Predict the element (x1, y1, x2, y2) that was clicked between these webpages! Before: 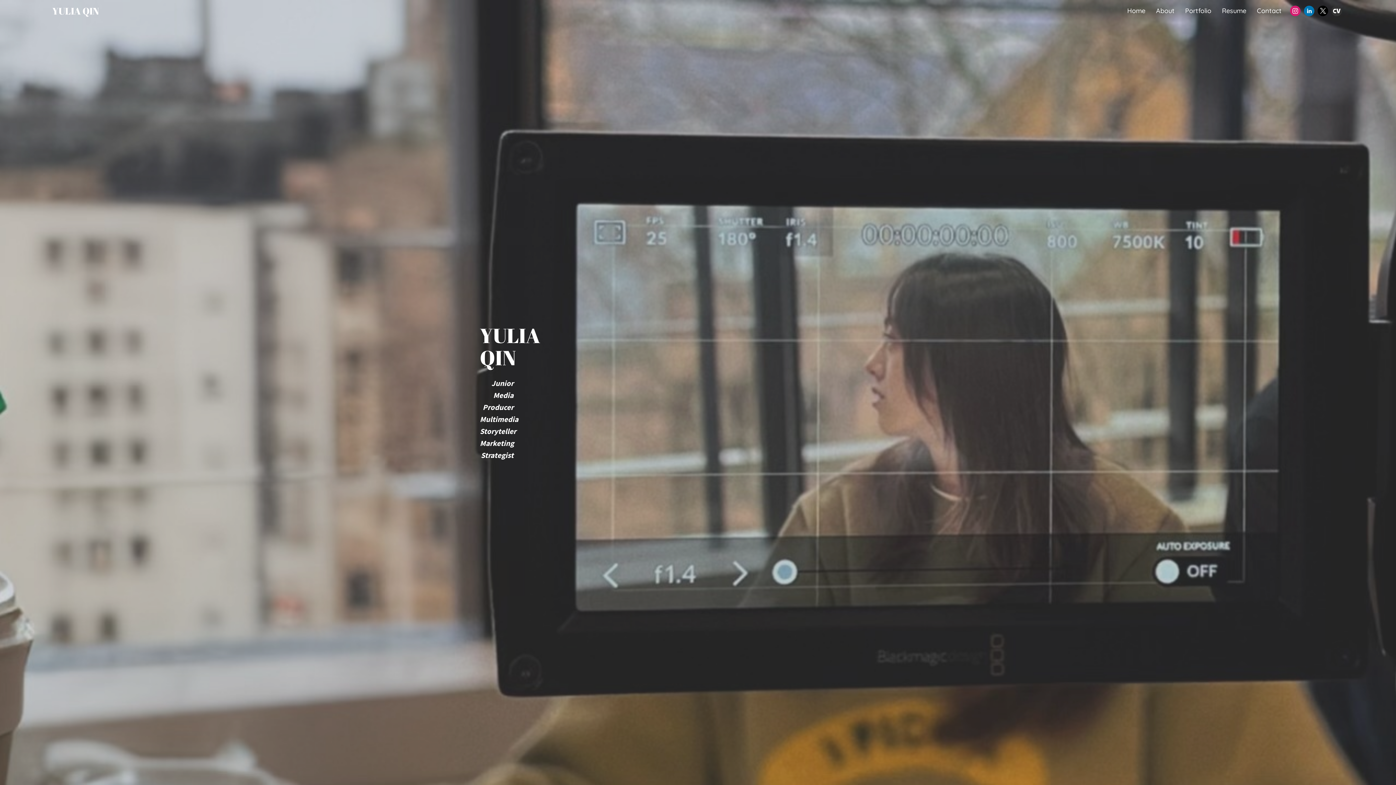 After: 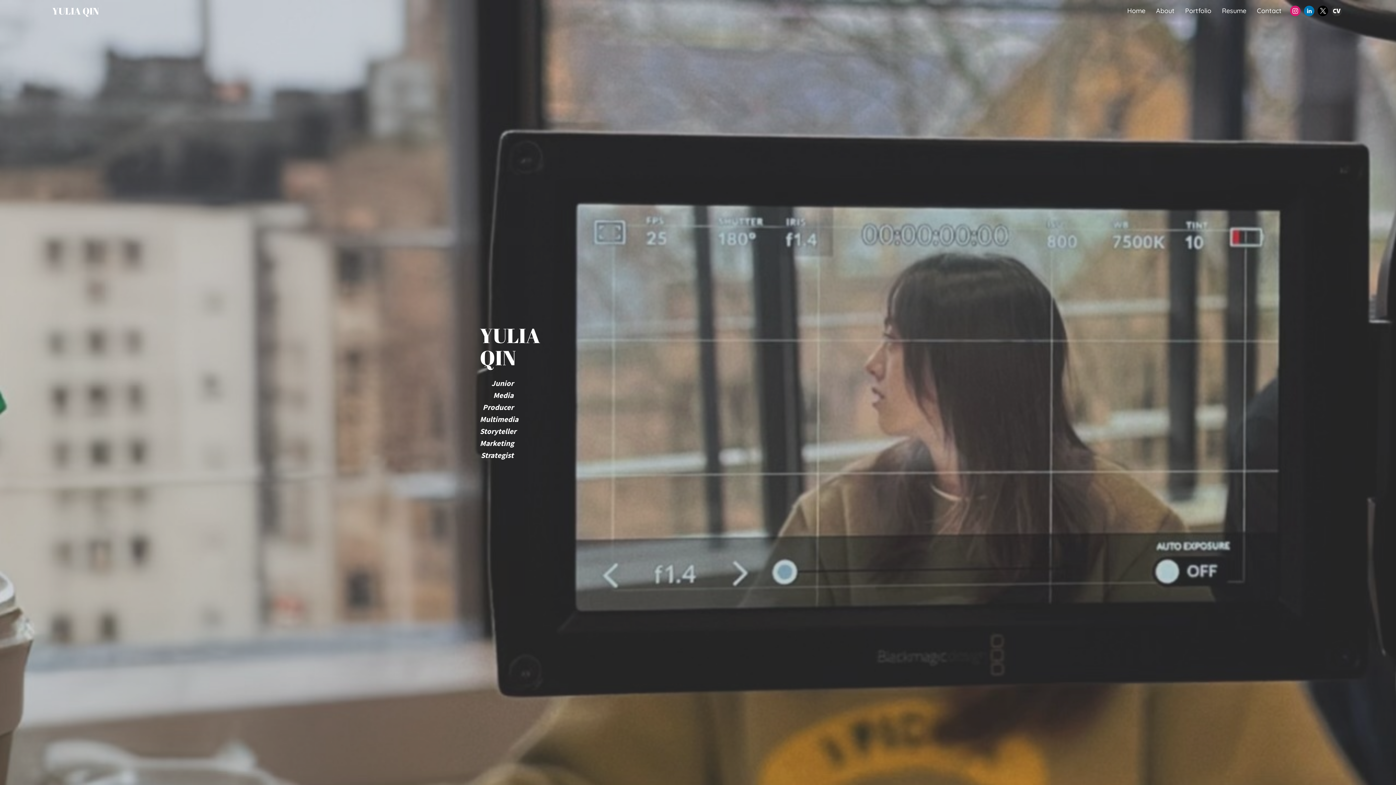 Action: label: Home bbox: (1122, 6, 1150, 14)